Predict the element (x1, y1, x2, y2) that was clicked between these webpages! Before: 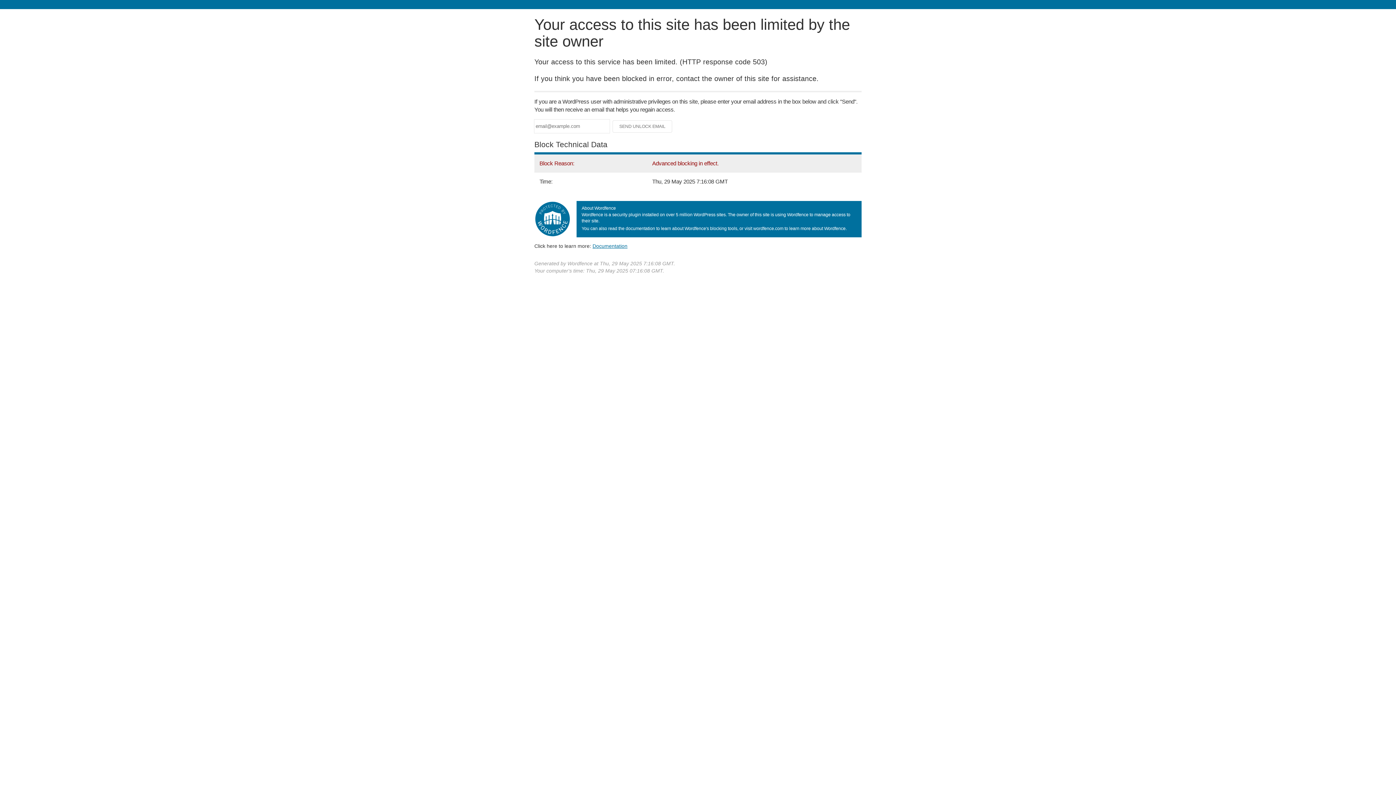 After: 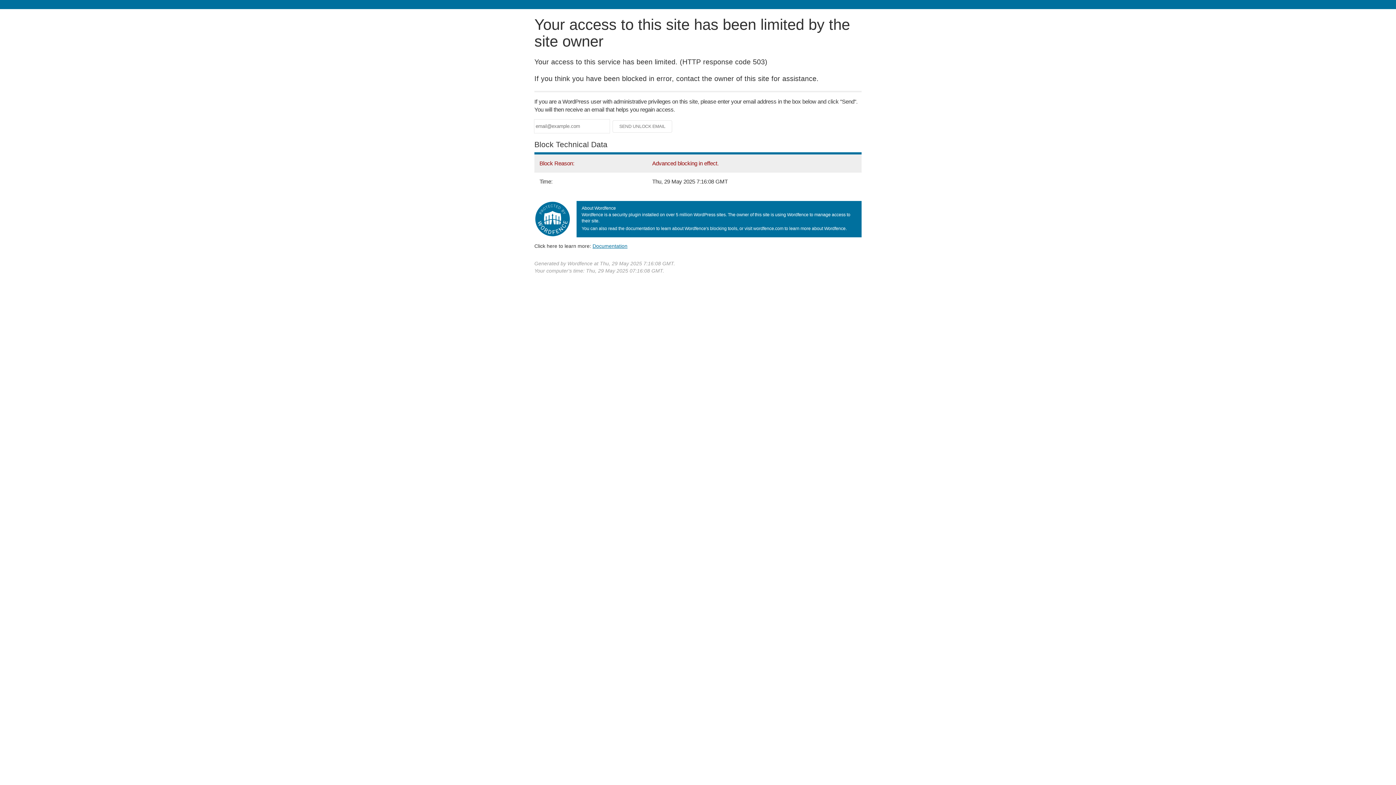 Action: label: Documentation bbox: (592, 243, 627, 248)